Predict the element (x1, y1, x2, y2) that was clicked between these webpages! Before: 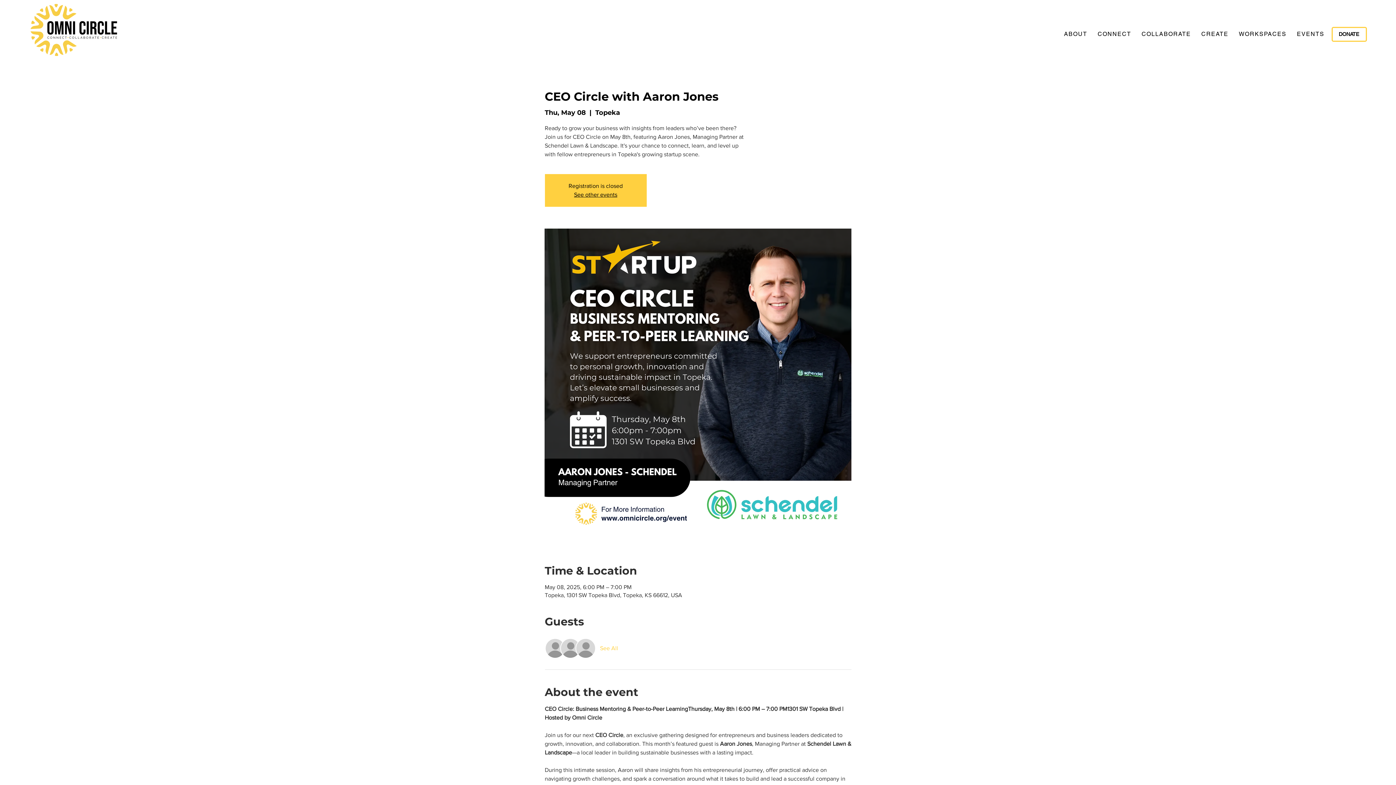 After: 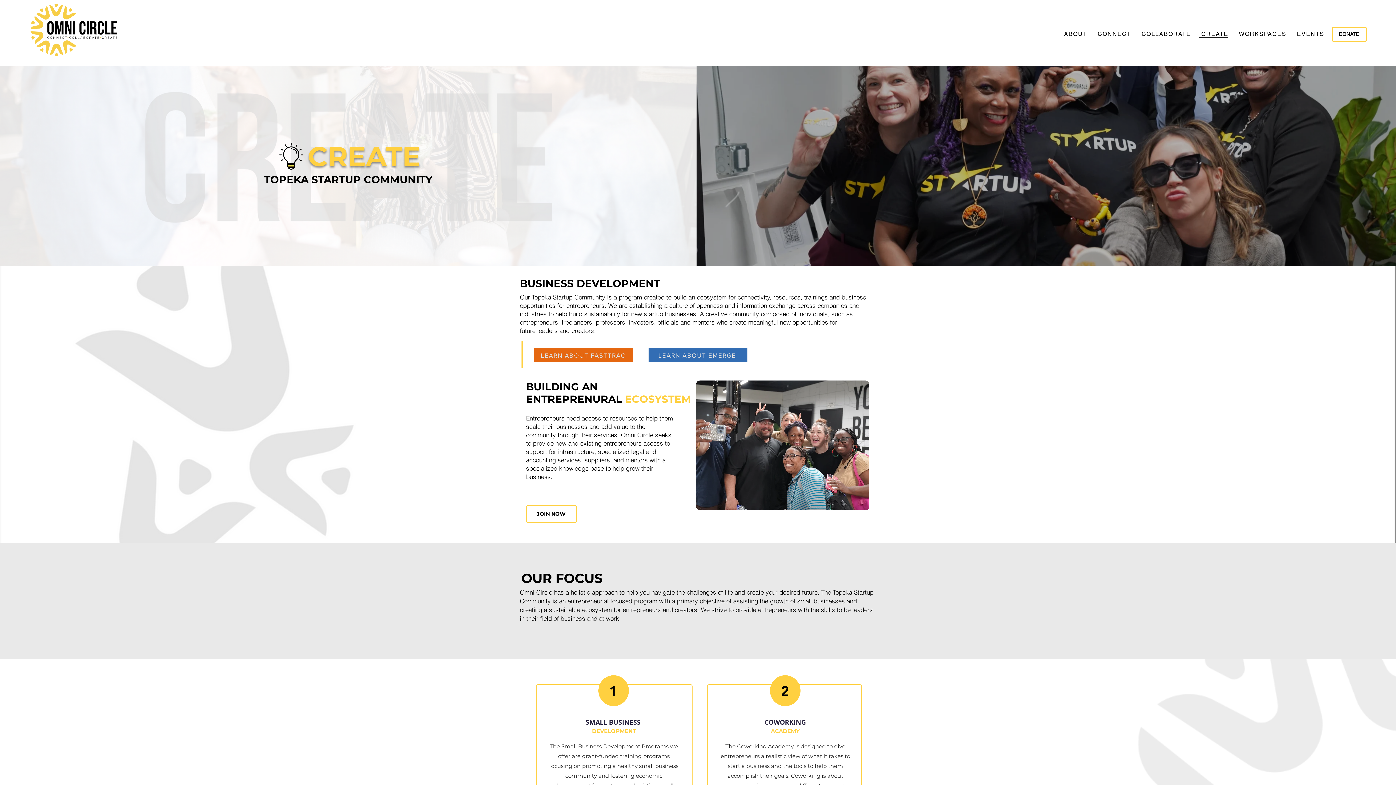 Action: label: CREATE bbox: (1199, 30, 1228, 38)